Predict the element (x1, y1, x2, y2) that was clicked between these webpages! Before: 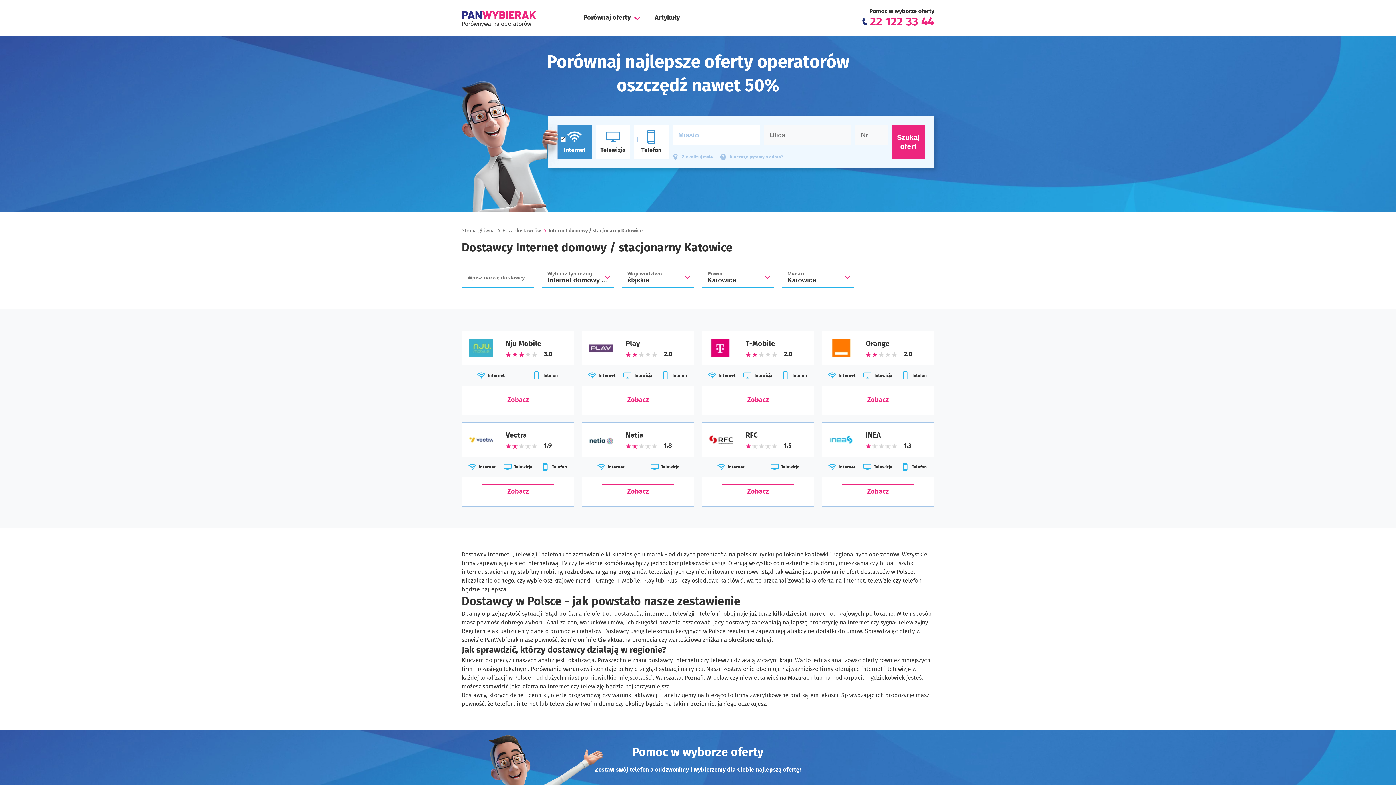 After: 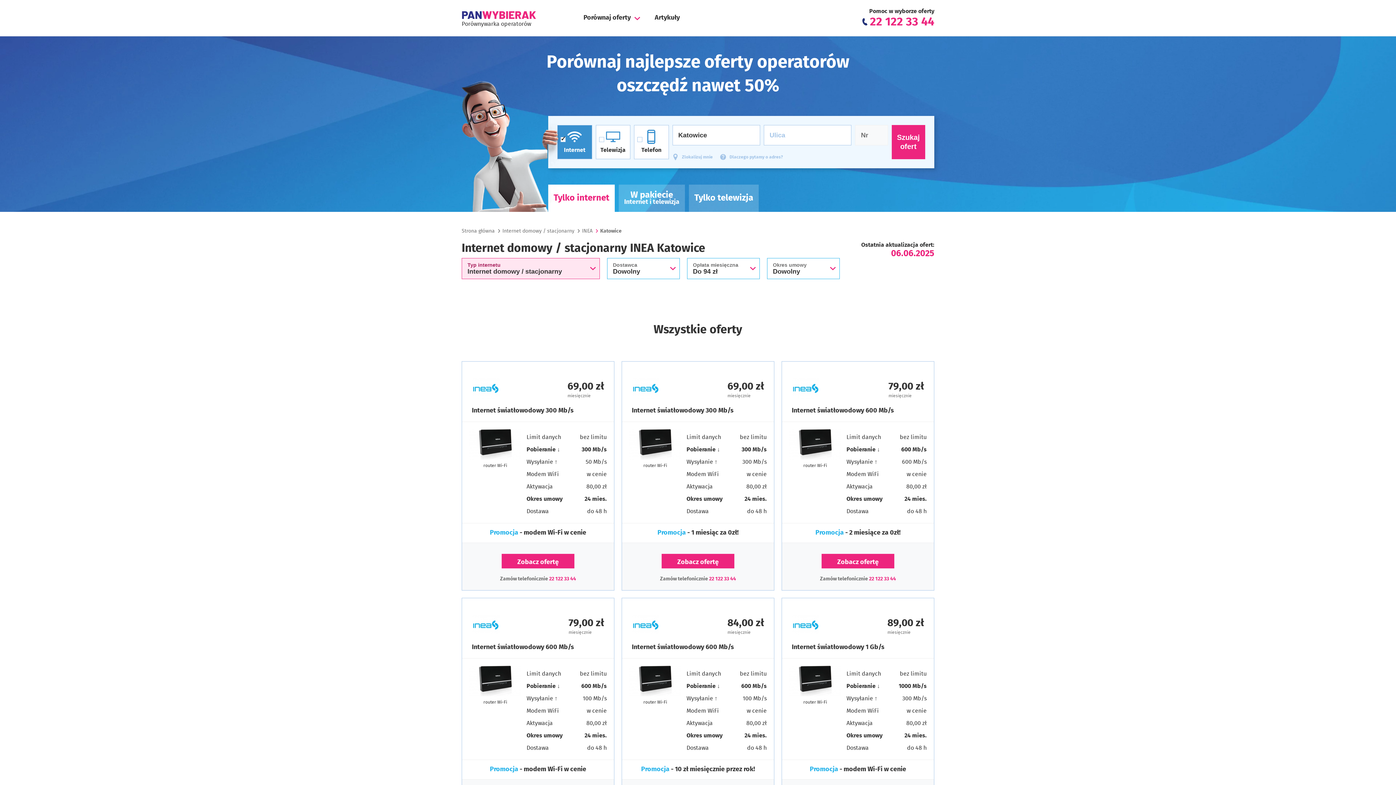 Action: label: Zobacz bbox: (841, 484, 914, 499)